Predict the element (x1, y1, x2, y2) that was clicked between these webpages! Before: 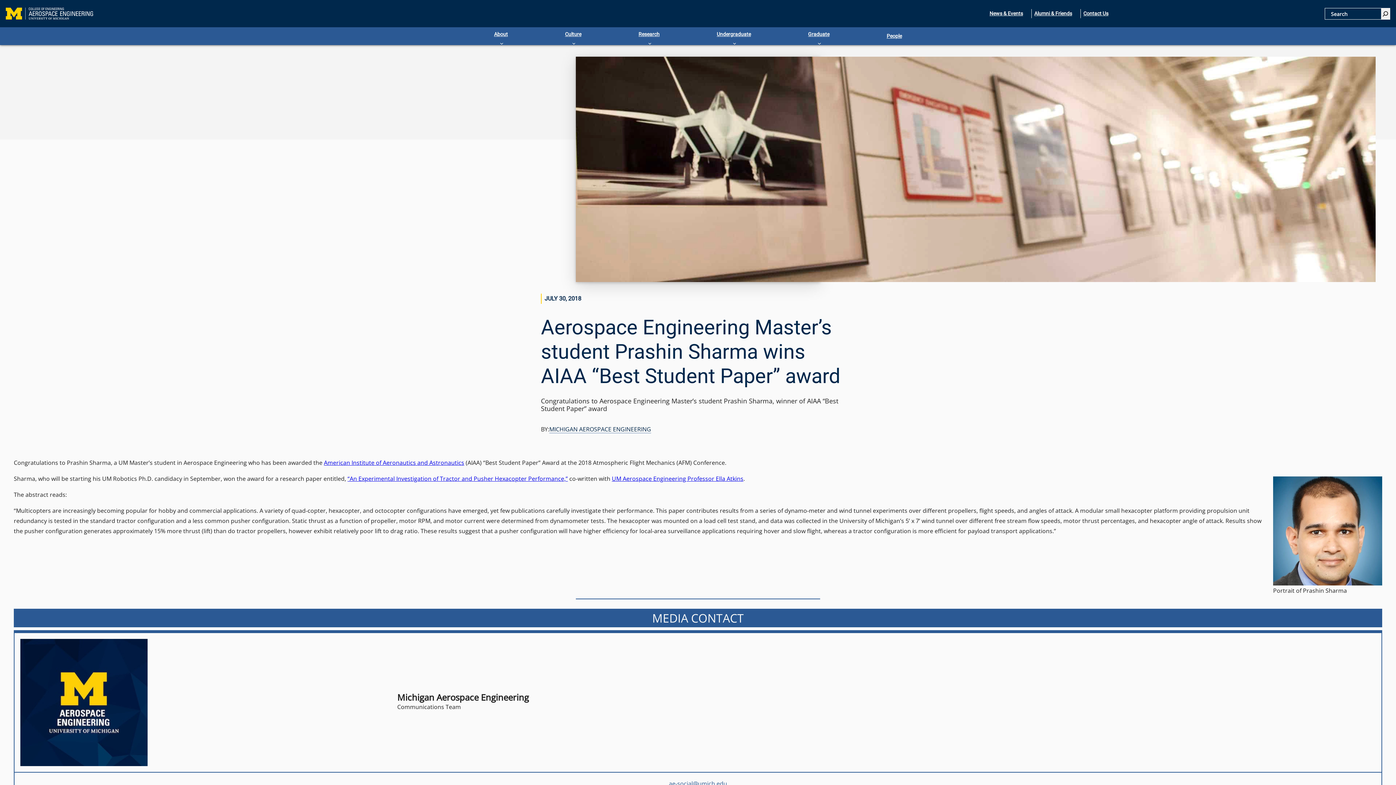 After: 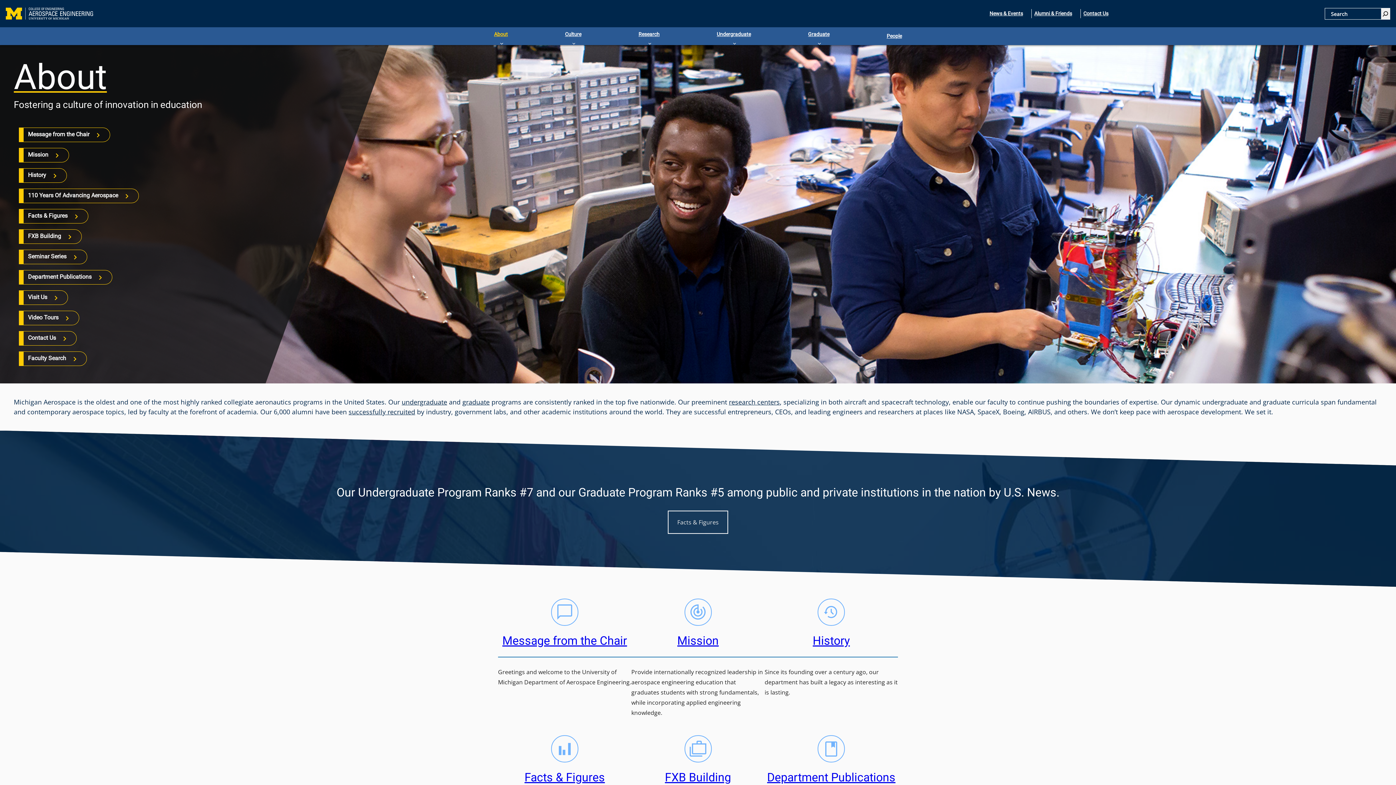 Action: bbox: (491, 27, 510, 41) label: About